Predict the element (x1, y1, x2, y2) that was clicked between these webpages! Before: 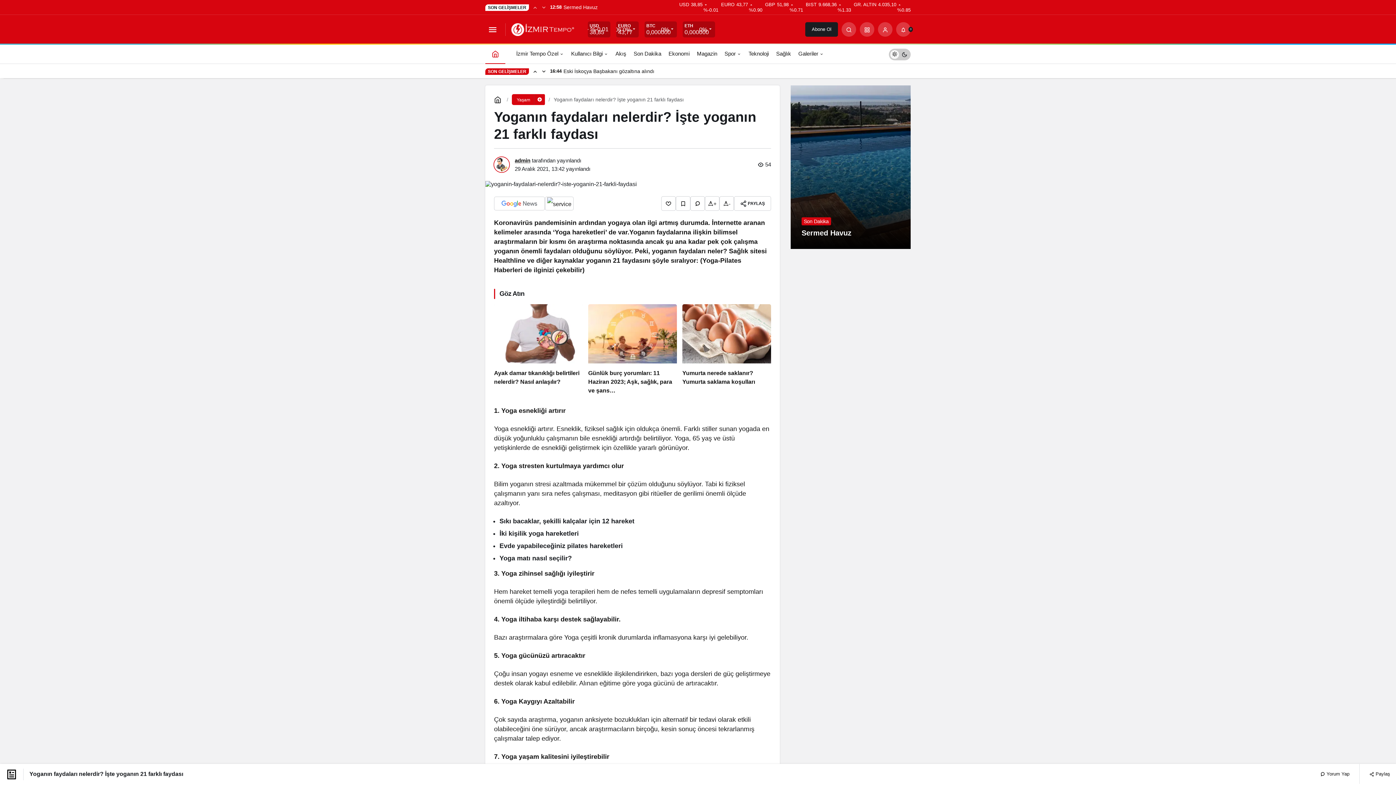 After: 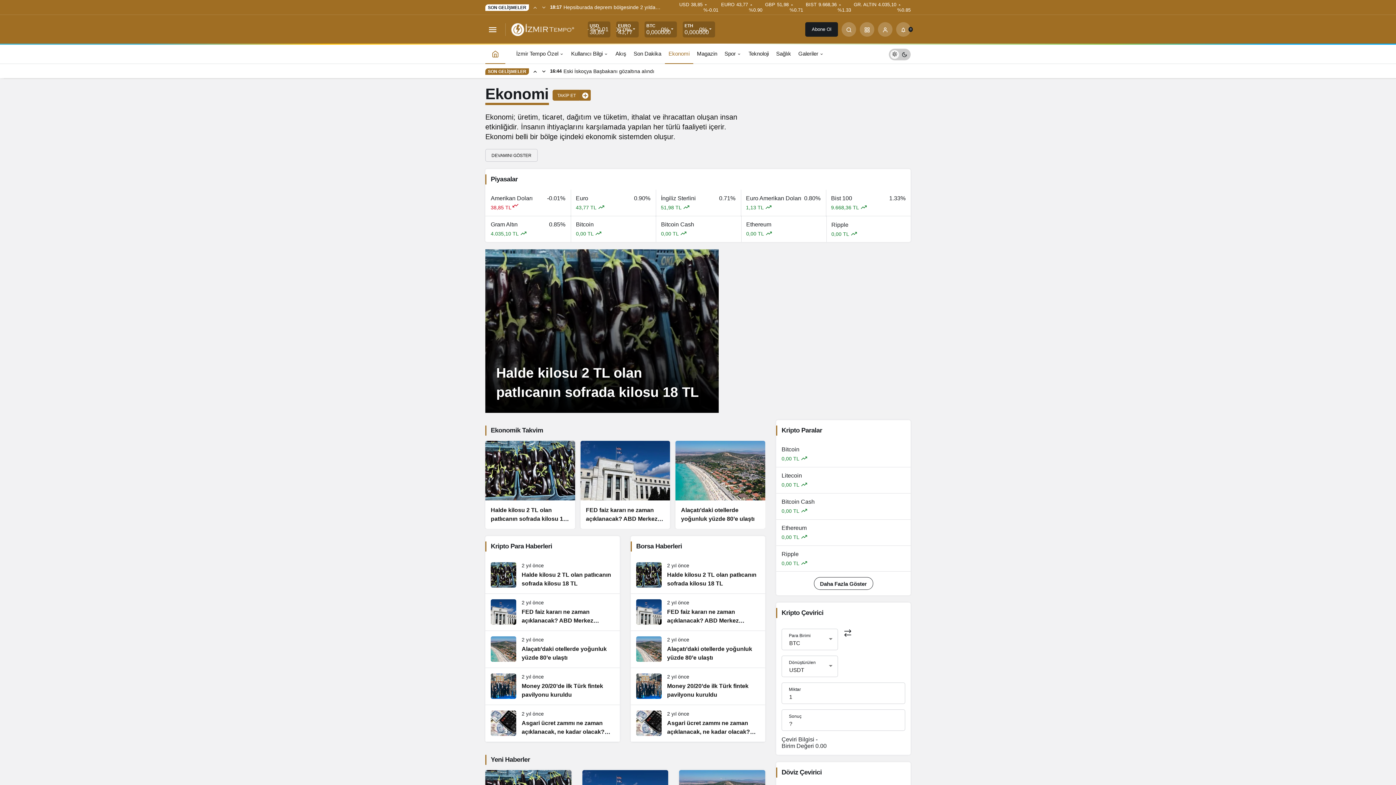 Action: label: Ekonomi bbox: (665, 43, 693, 63)